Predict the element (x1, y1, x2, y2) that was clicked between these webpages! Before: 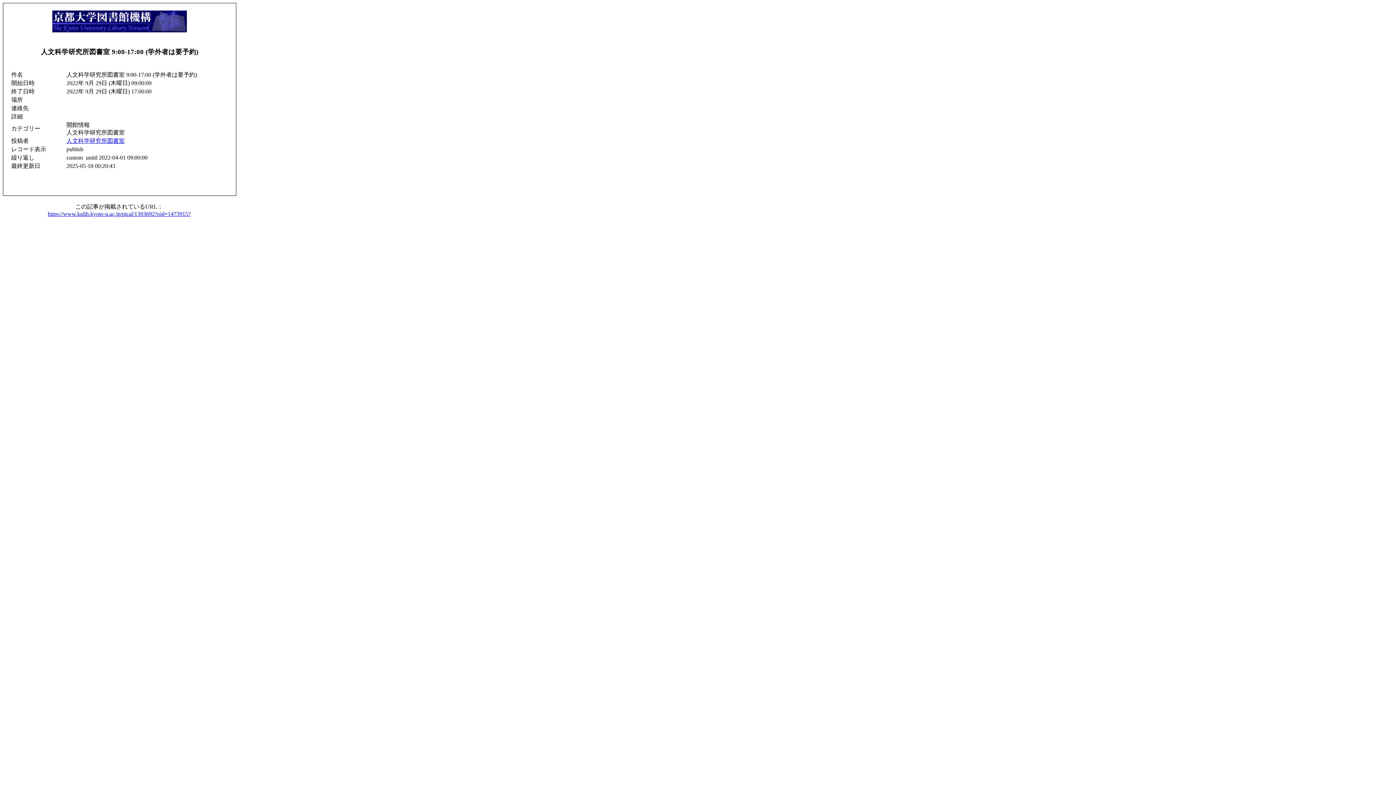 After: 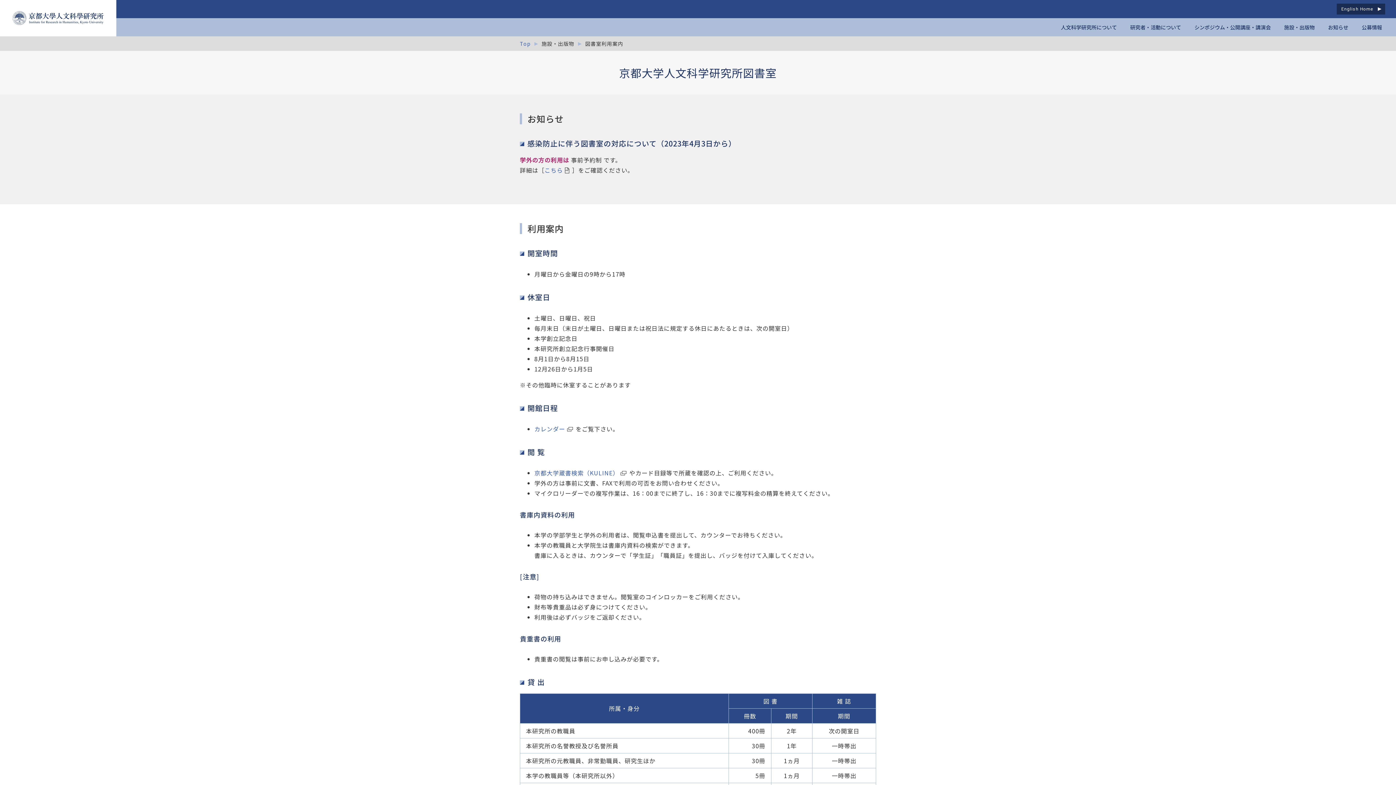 Action: bbox: (66, 137, 124, 144) label: 人文科学研究所図書室